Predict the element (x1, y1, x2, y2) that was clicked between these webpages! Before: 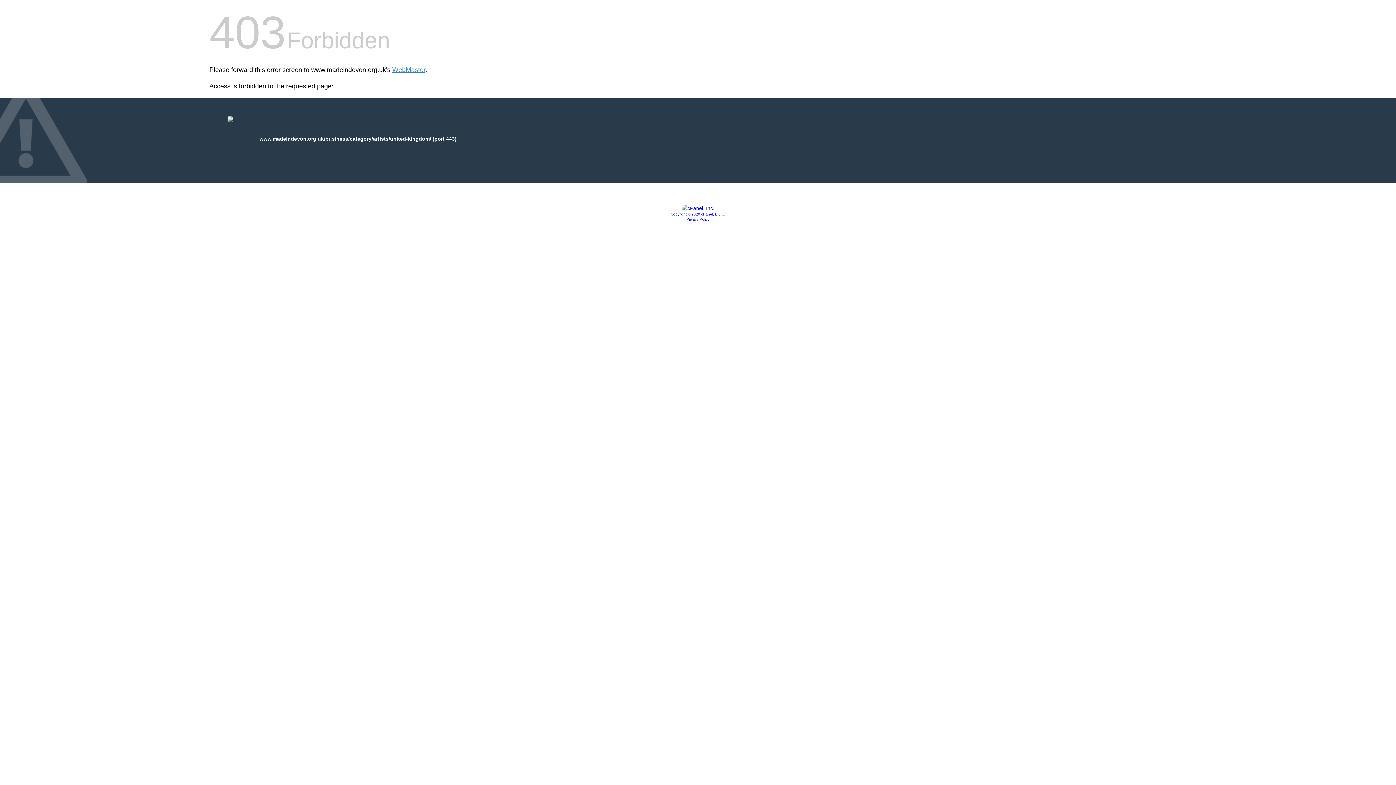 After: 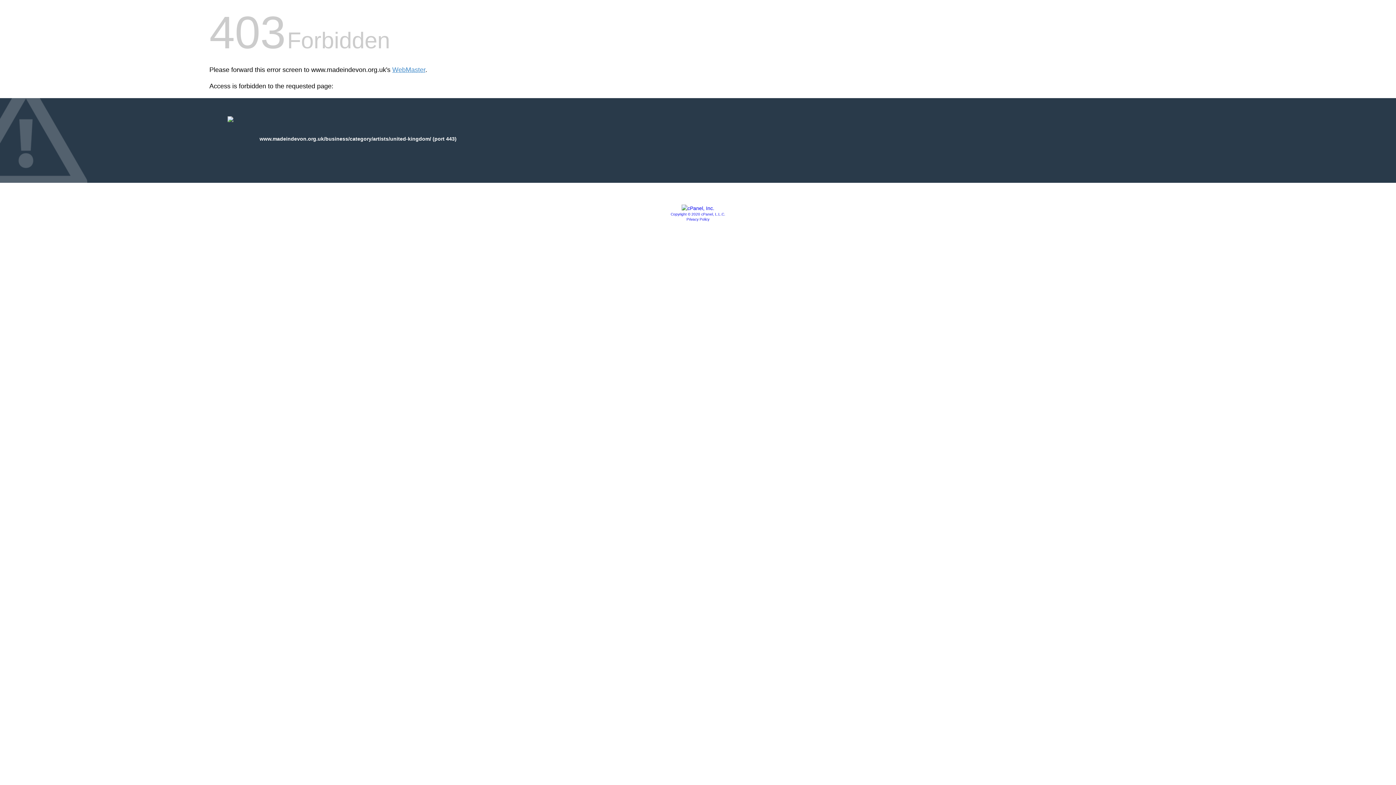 Action: bbox: (681, 205, 714, 211)